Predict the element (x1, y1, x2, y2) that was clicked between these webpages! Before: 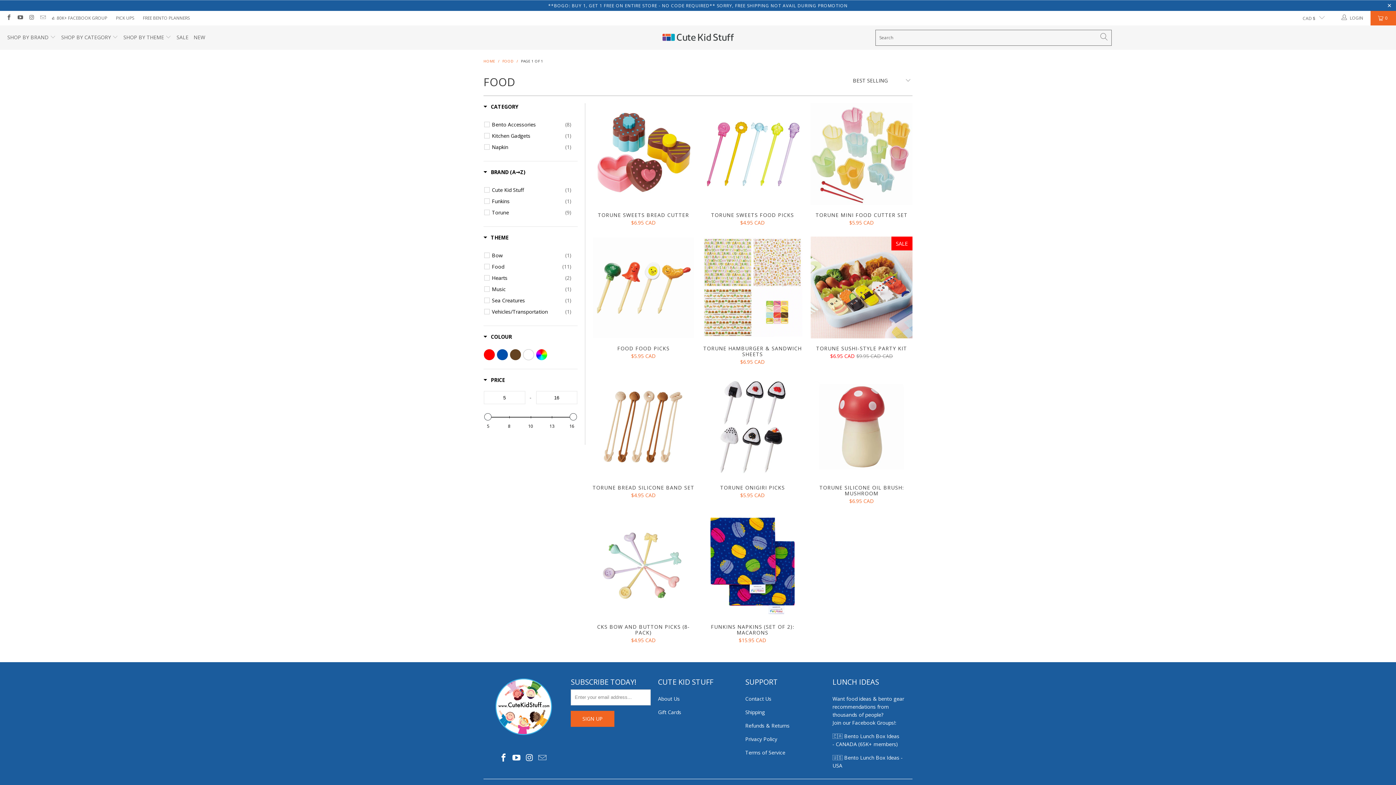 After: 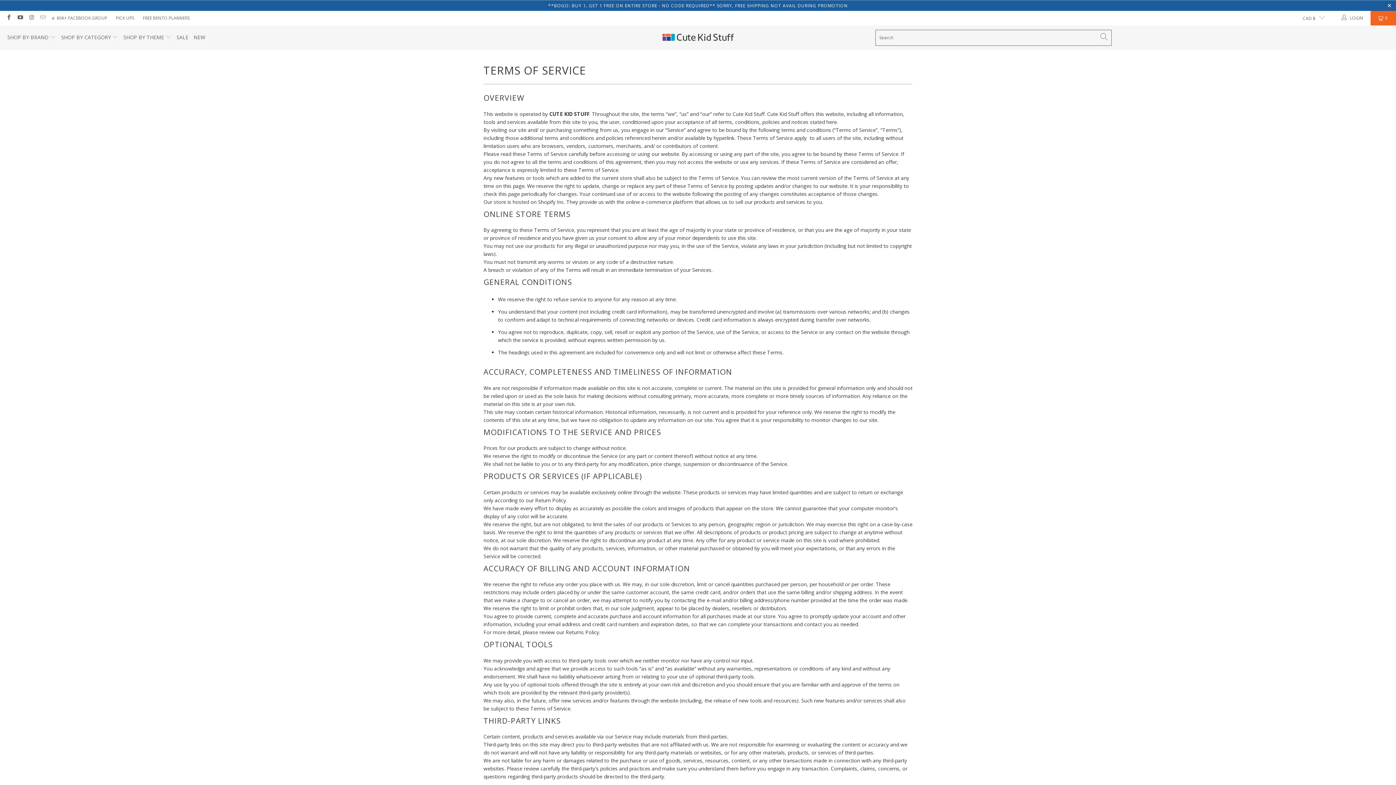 Action: bbox: (745, 749, 785, 756) label: Terms of Service